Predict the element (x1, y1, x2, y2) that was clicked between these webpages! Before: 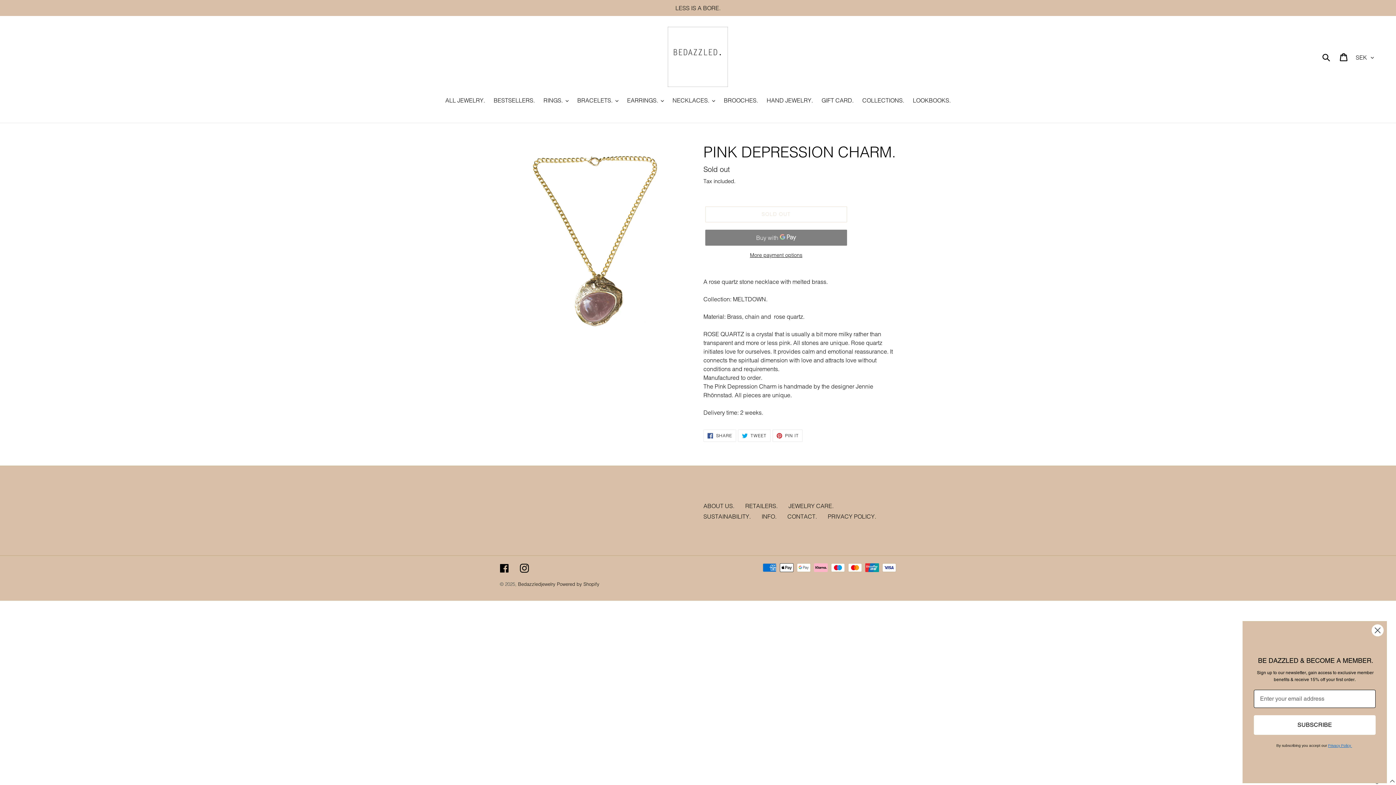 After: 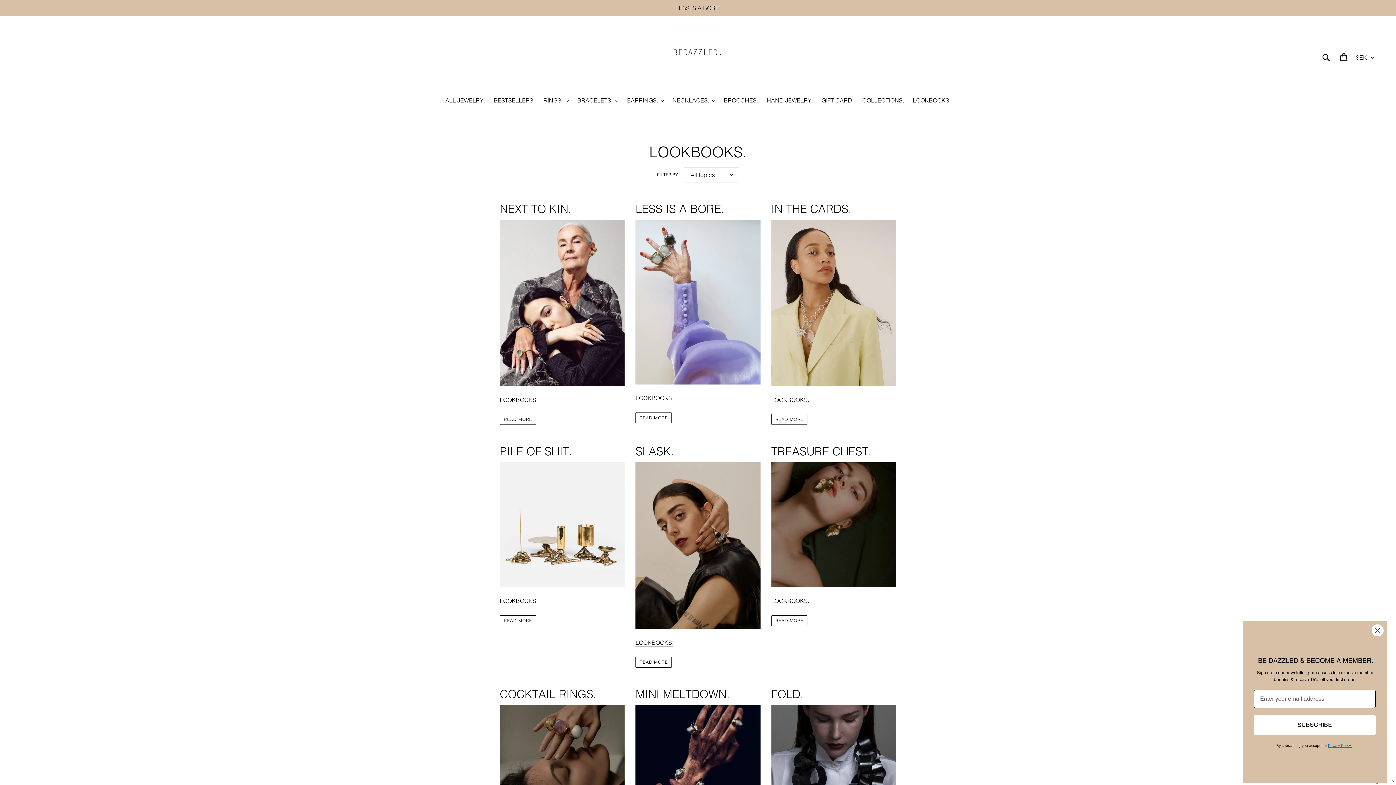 Action: bbox: (909, 96, 954, 105) label: LOOKBOOKS.